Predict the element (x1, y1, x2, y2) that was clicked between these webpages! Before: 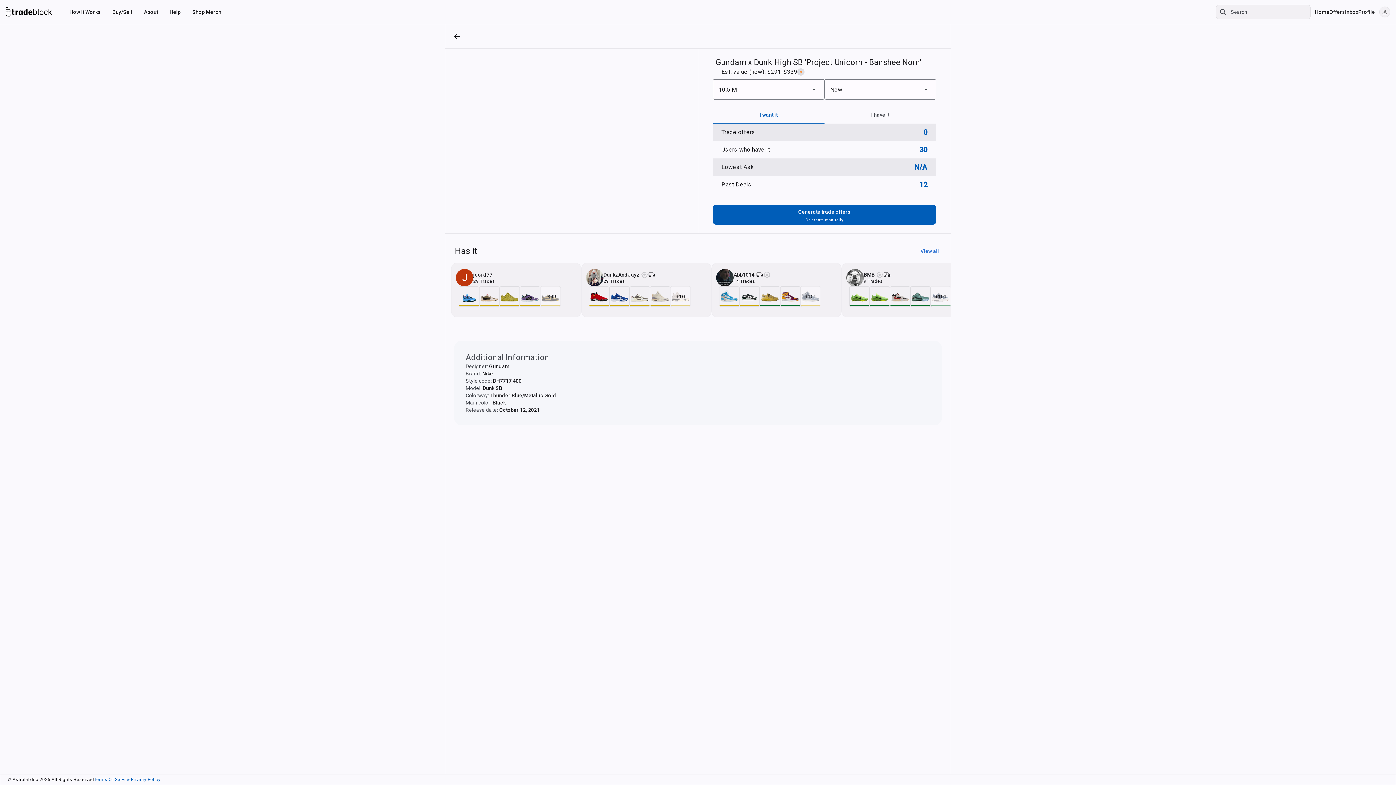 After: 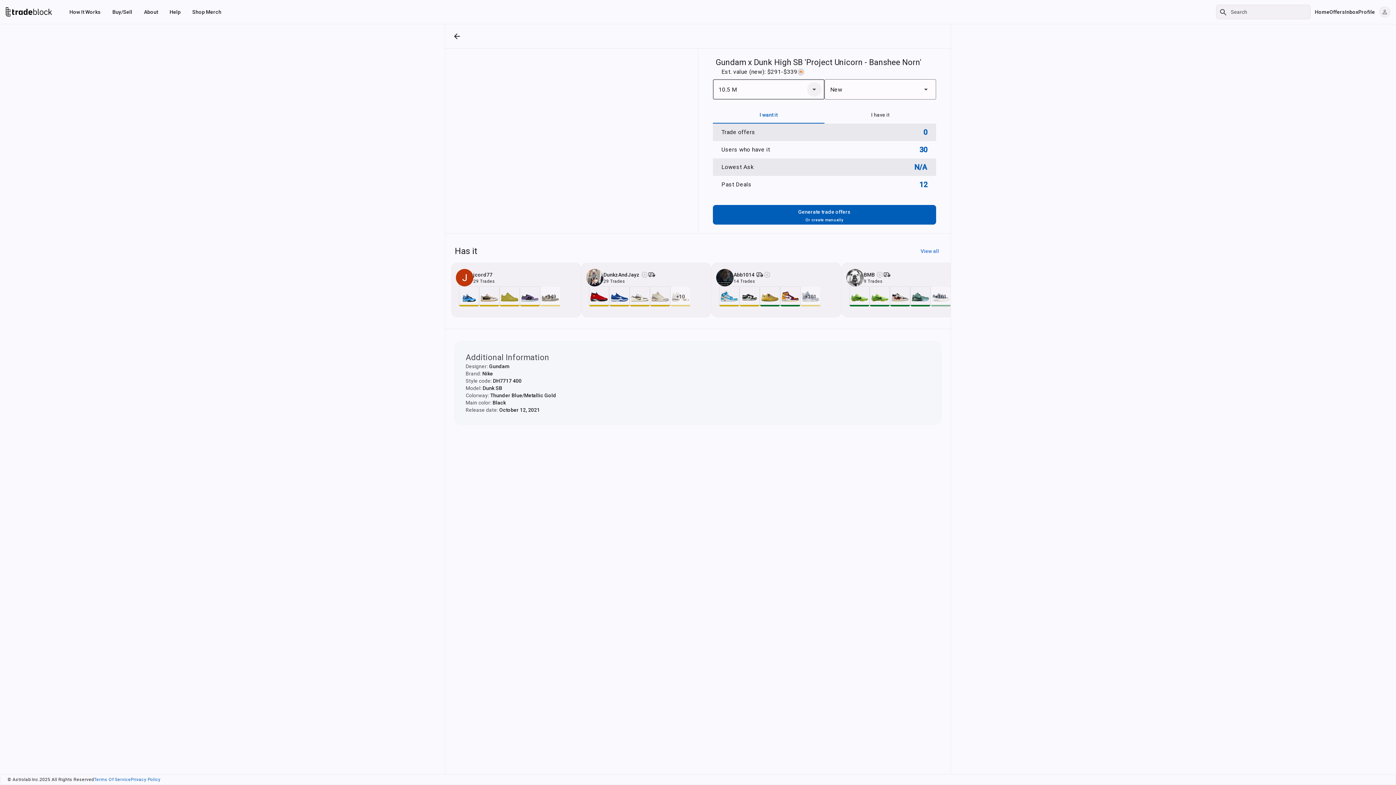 Action: bbox: (807, 82, 821, 96) label: 󰍝